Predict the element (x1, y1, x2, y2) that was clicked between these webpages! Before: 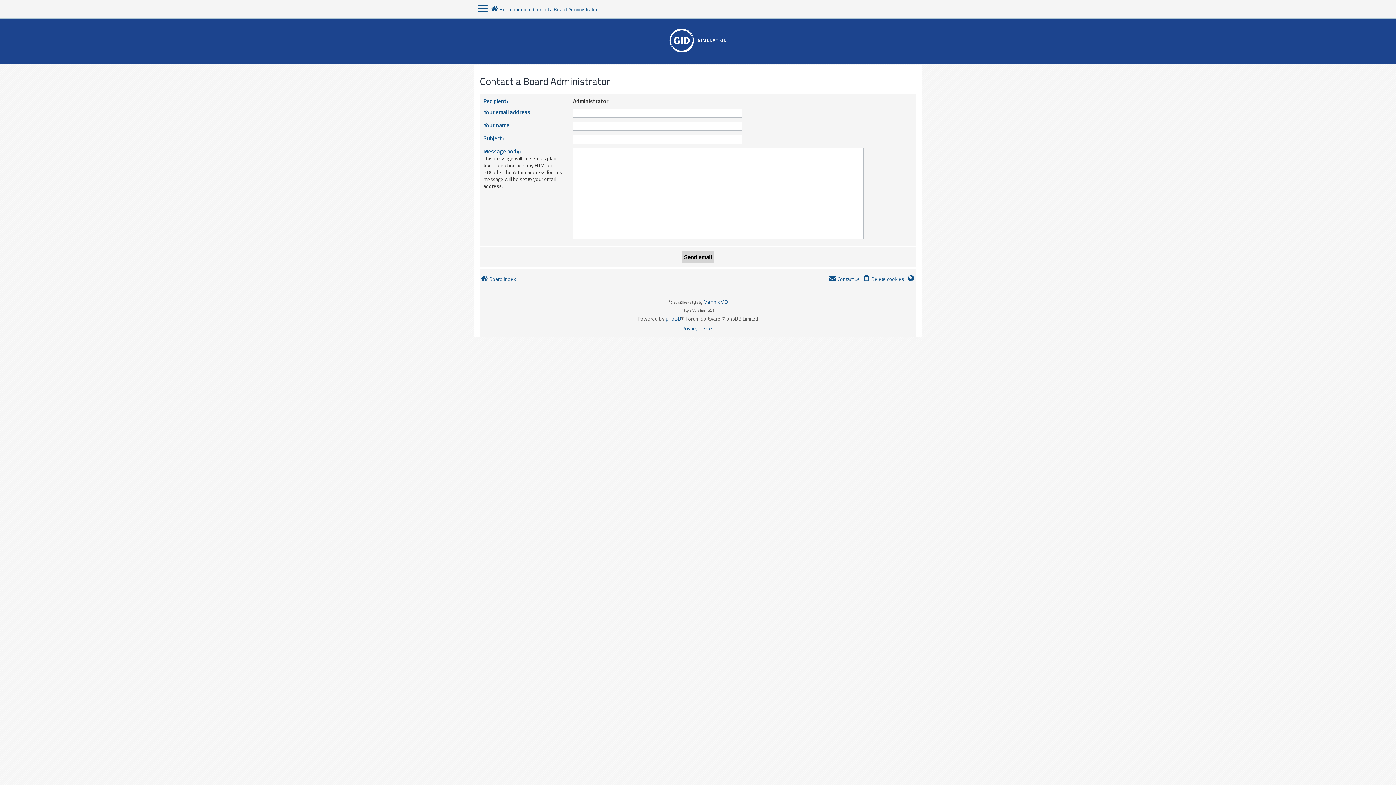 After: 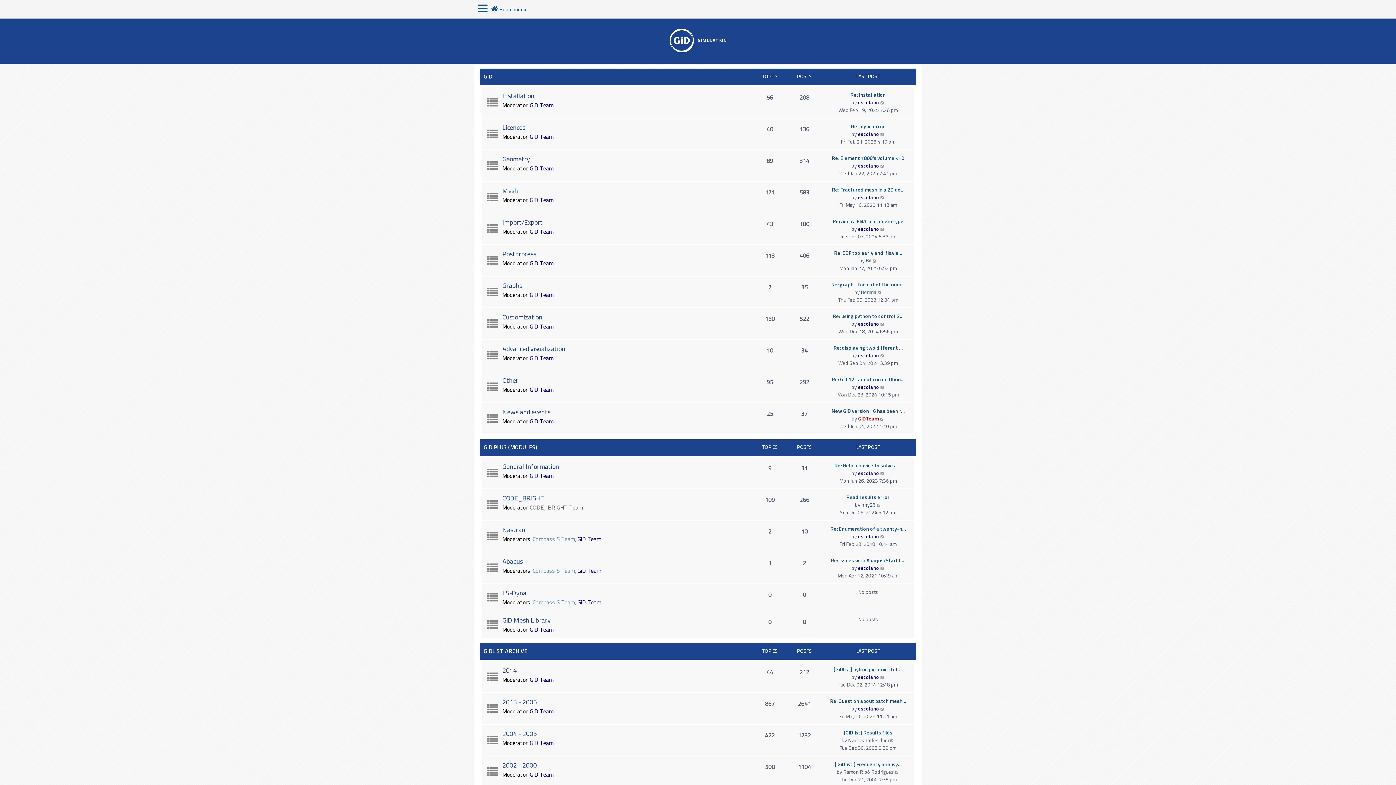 Action: bbox: (480, 270, 515, 288) label: Board index